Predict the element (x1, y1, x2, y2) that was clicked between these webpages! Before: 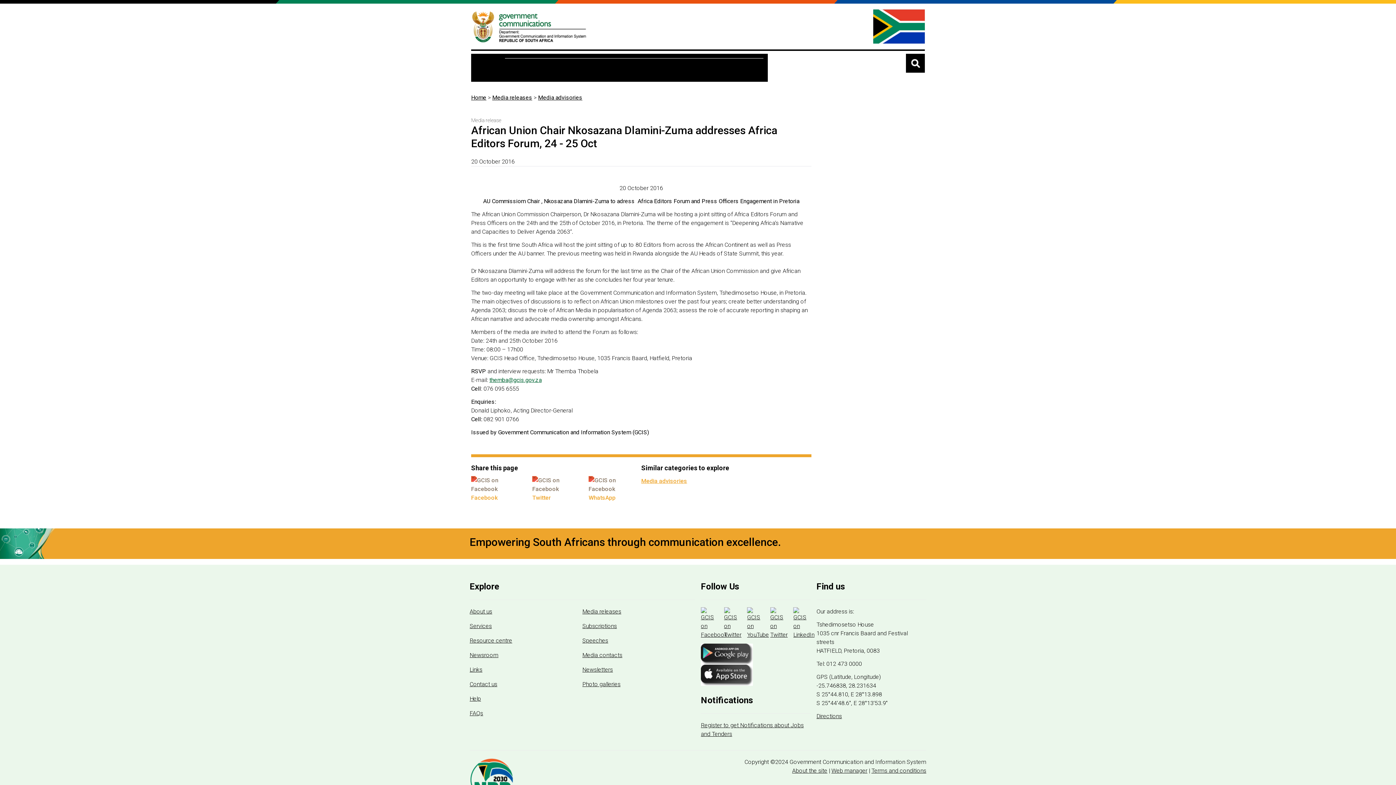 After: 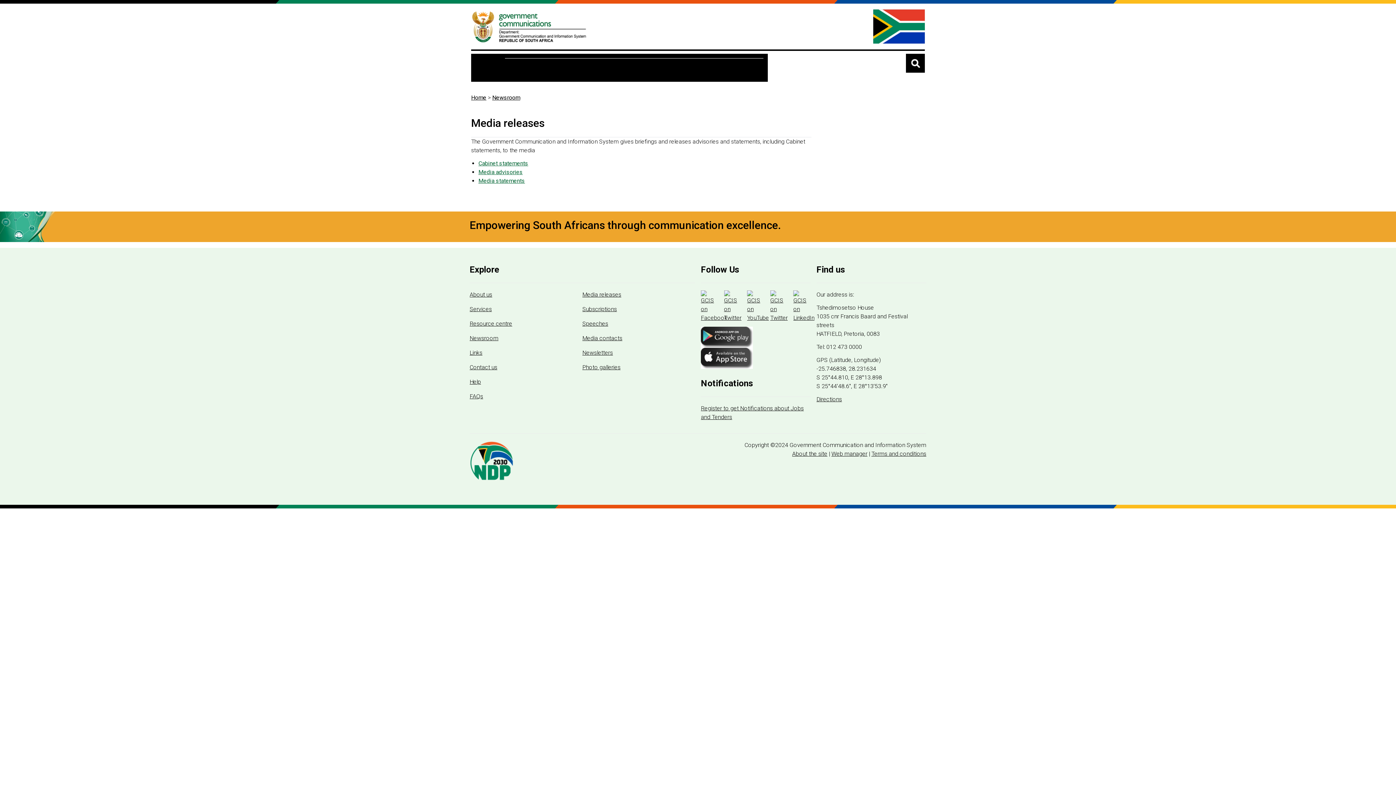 Action: bbox: (582, 607, 621, 616) label: Media releases